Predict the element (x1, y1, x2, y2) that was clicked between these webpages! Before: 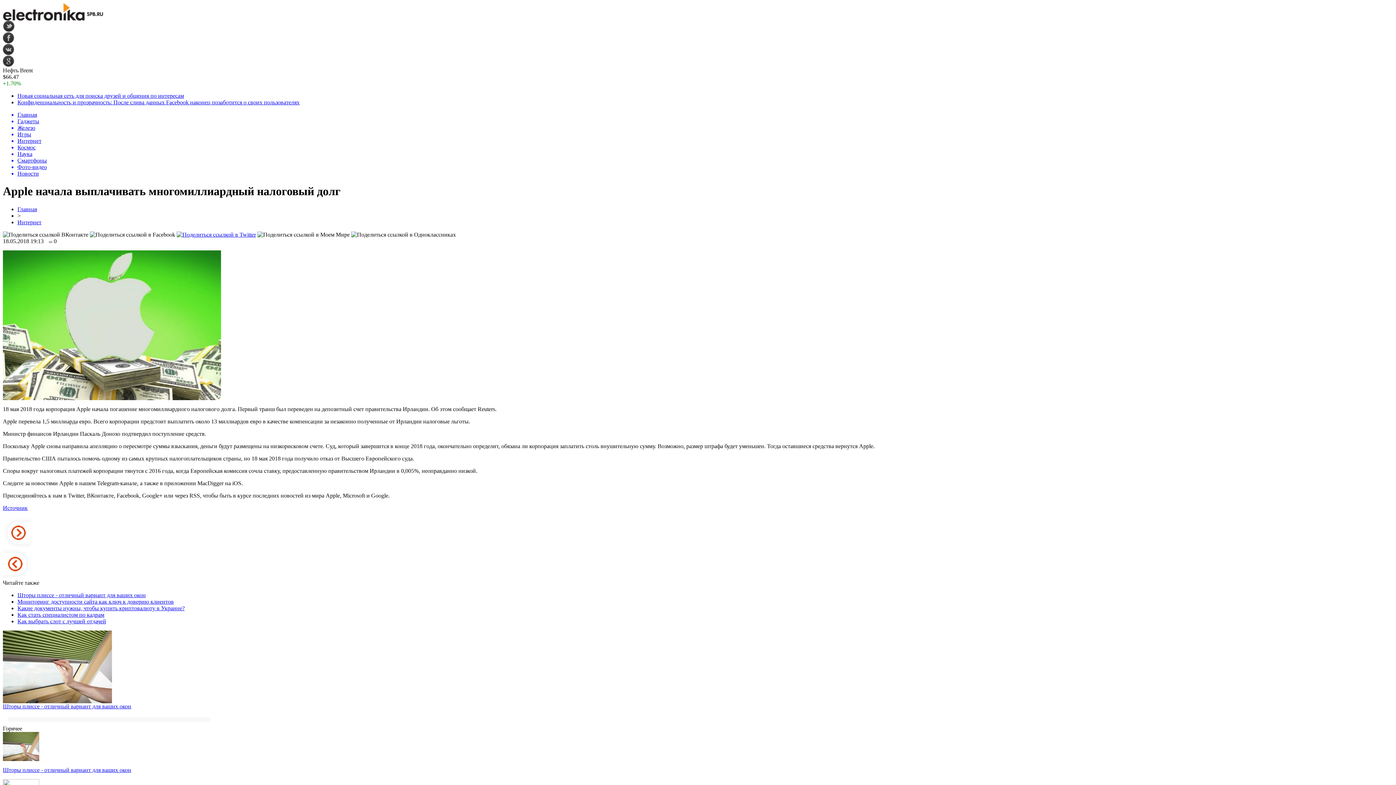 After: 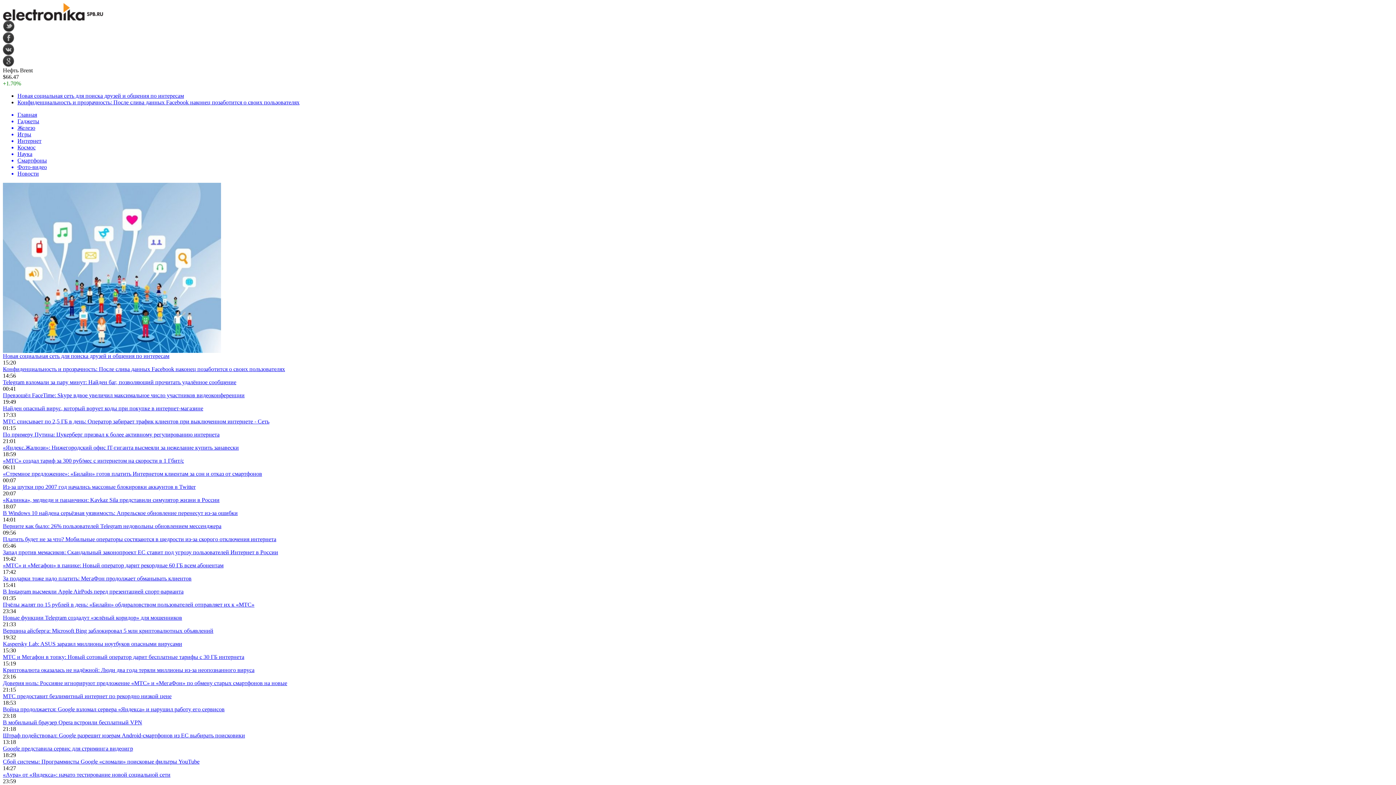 Action: label: Главная bbox: (17, 206, 37, 212)